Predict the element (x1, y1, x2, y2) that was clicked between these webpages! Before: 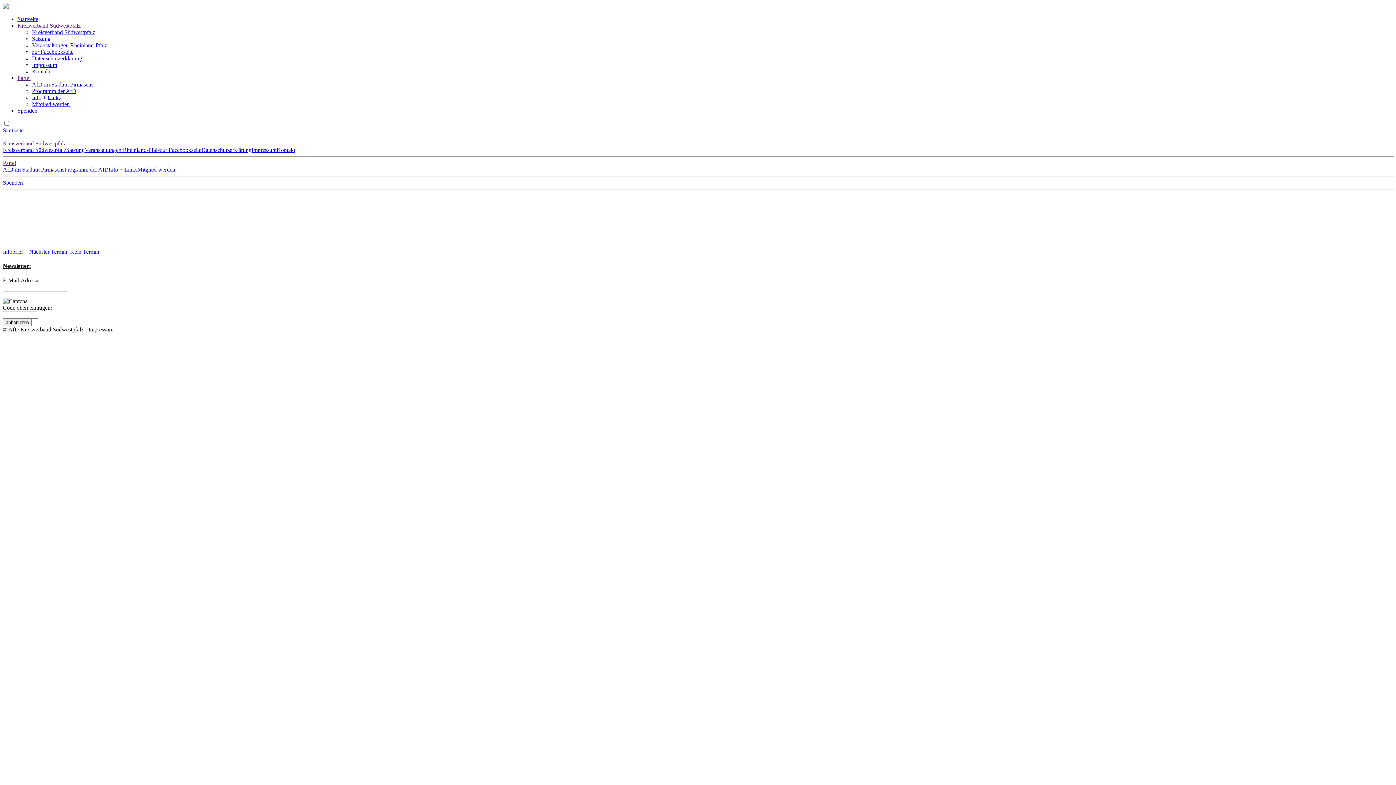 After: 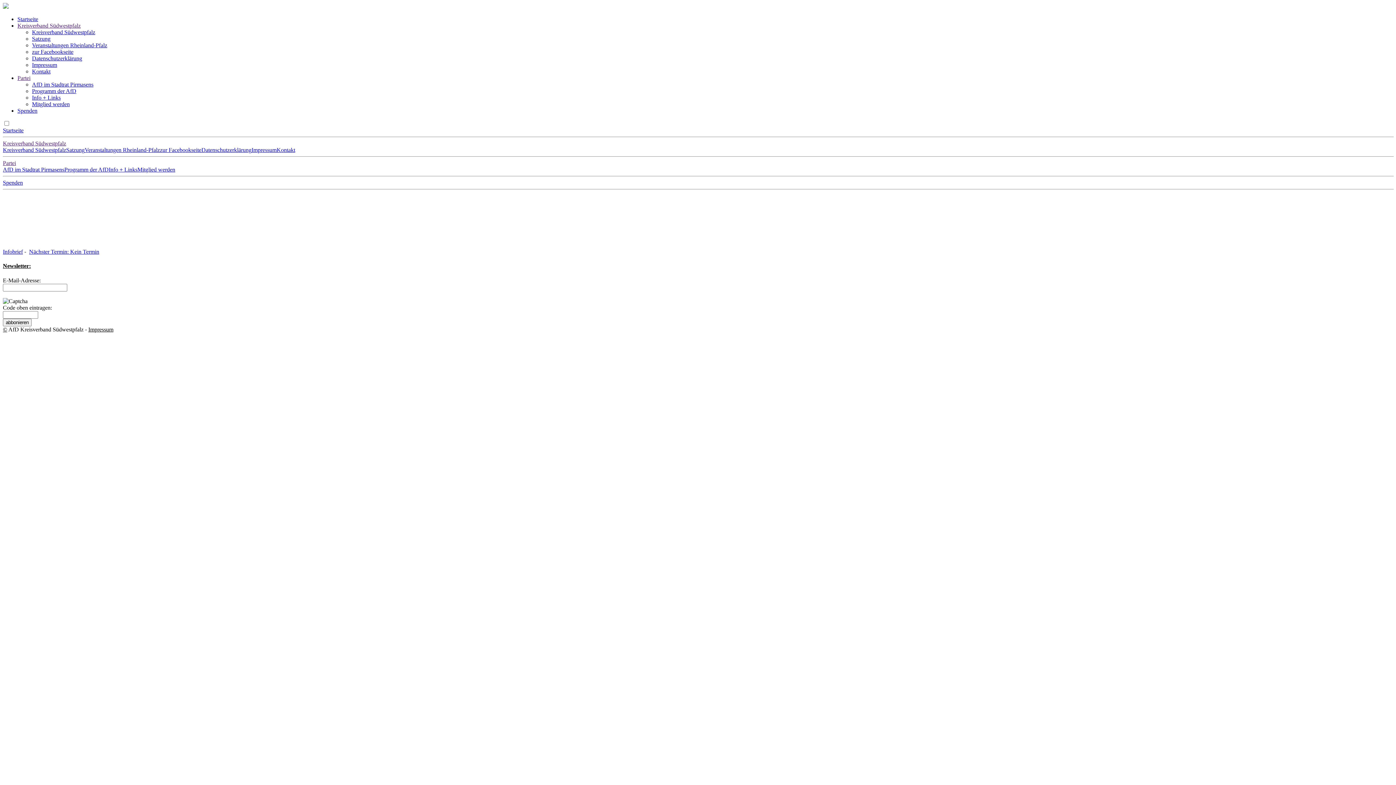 Action: label: AfD im Stadtrat Pirmasens bbox: (2, 166, 64, 172)